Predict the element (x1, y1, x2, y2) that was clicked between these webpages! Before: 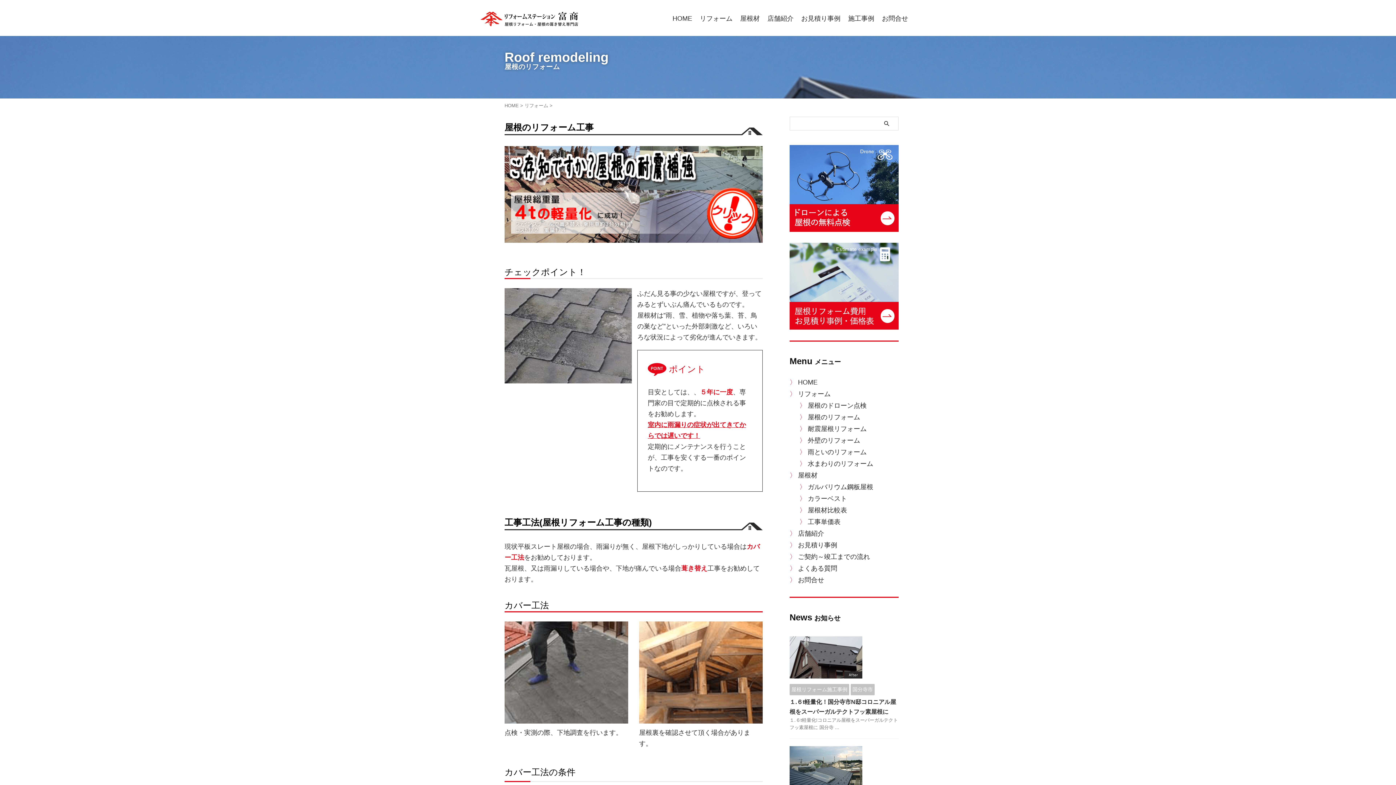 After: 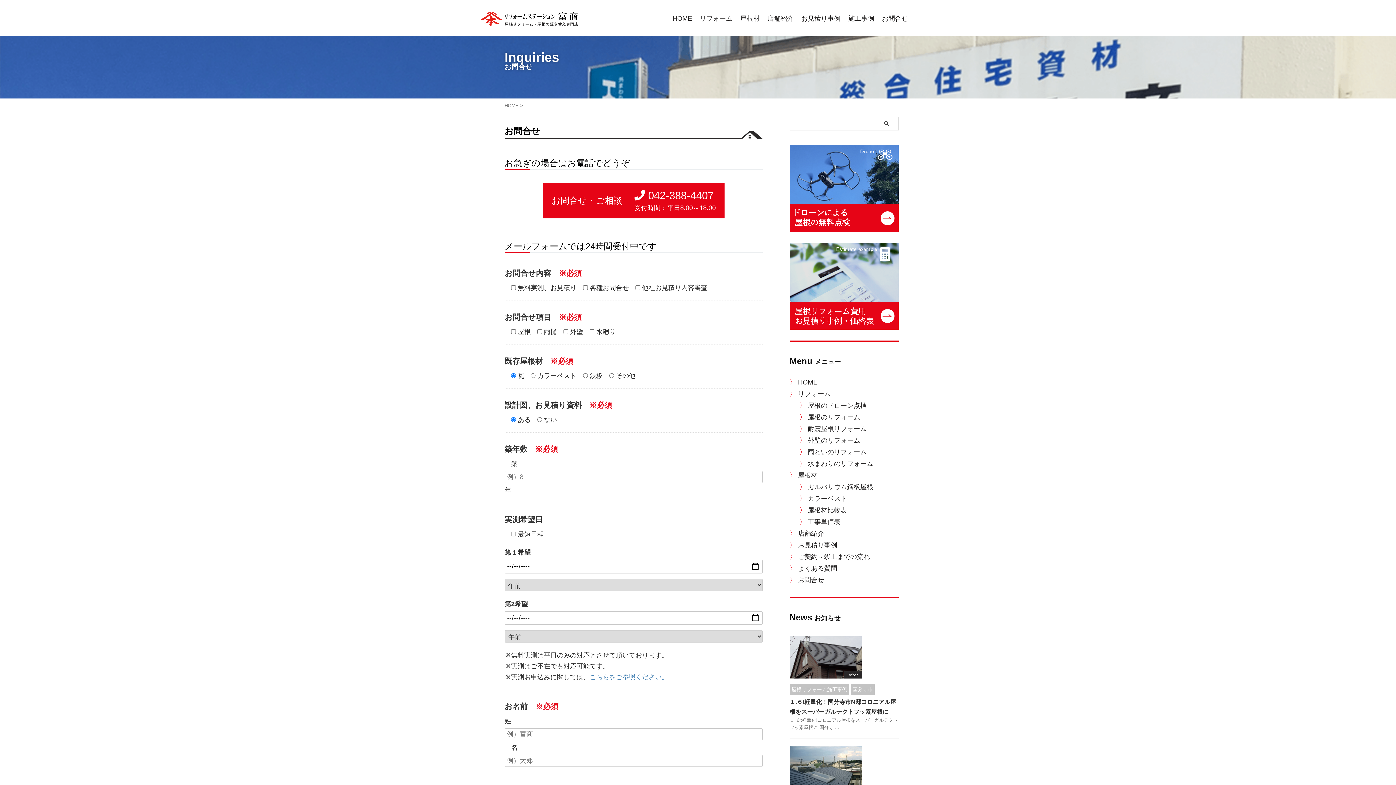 Action: bbox: (882, 11, 908, 25) label: お問合せ